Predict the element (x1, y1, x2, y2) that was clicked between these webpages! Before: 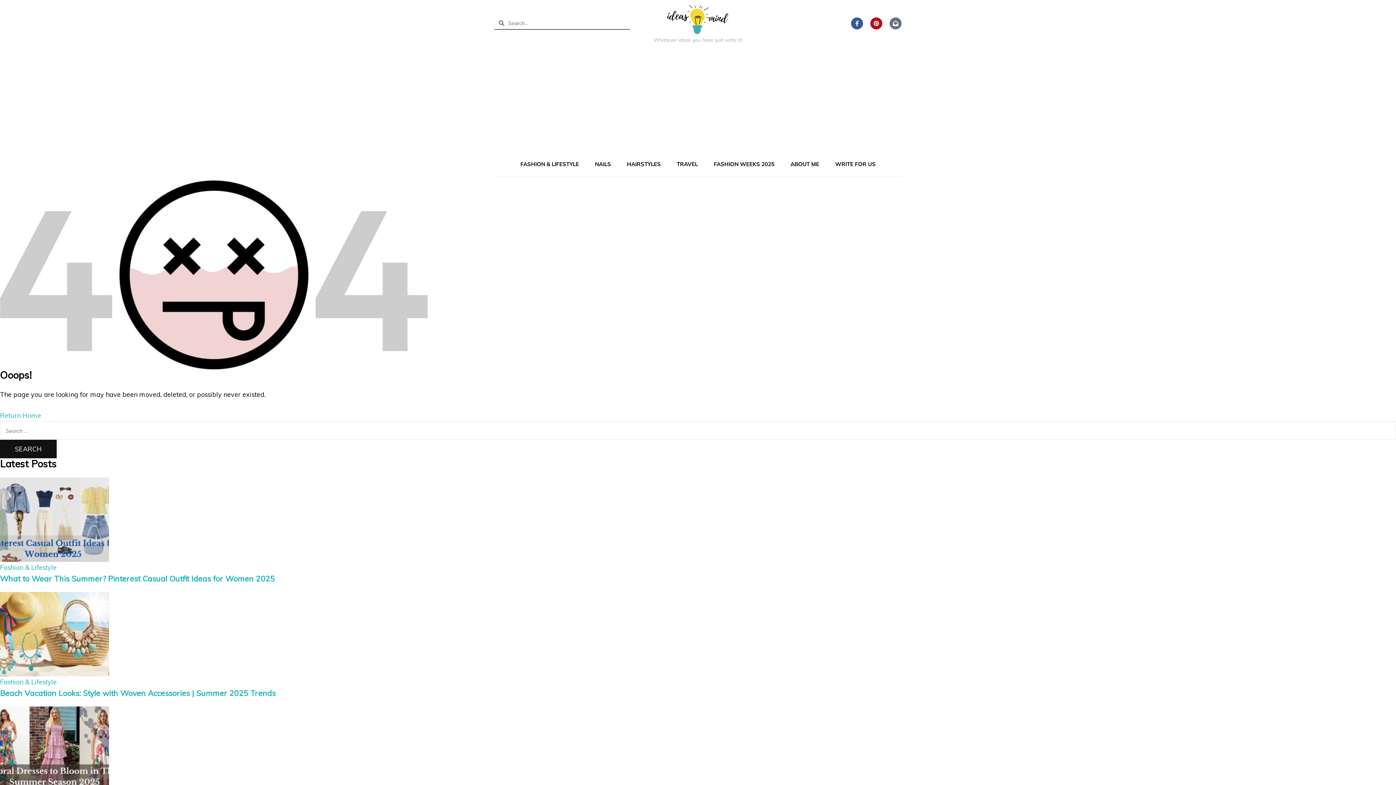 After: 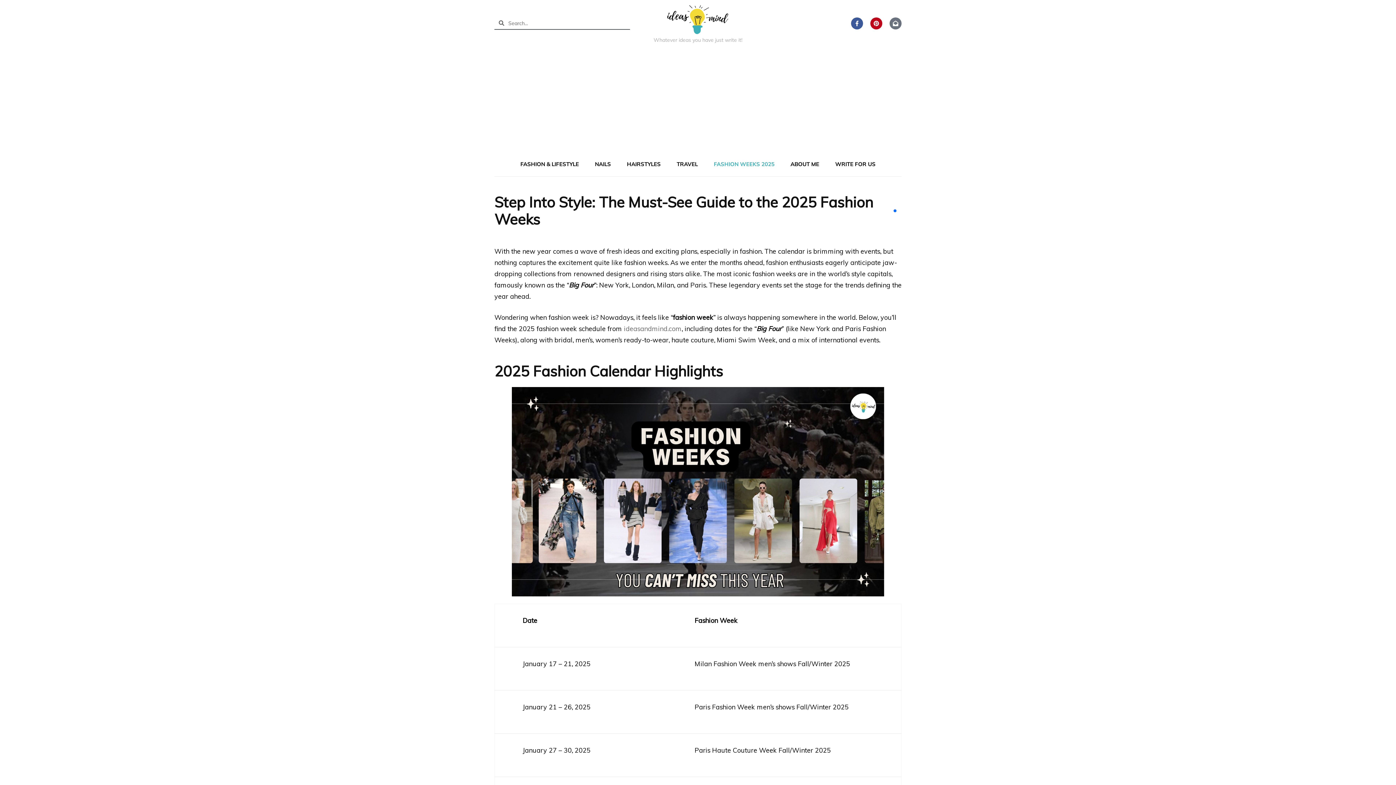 Action: bbox: (714, 157, 774, 170) label: FASHION WEEKS 2025